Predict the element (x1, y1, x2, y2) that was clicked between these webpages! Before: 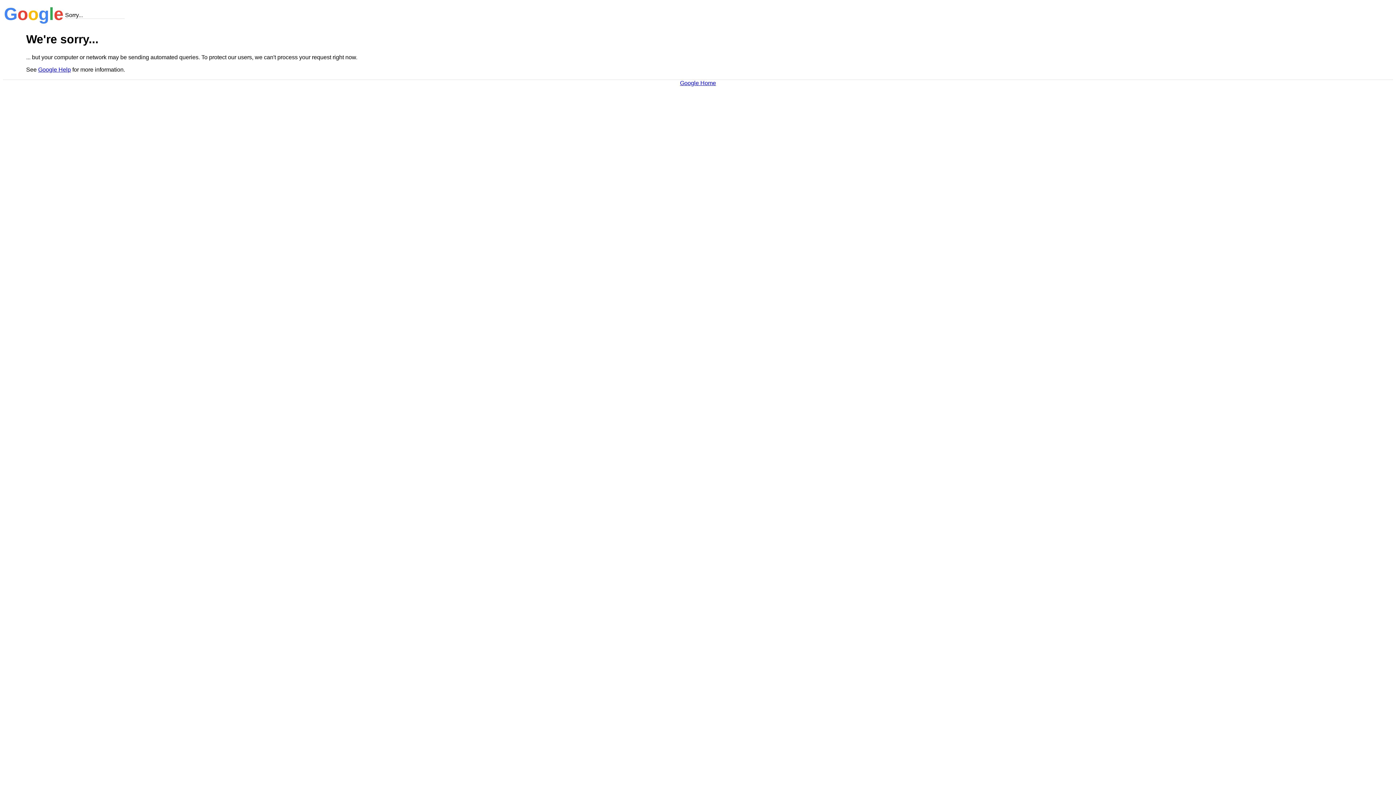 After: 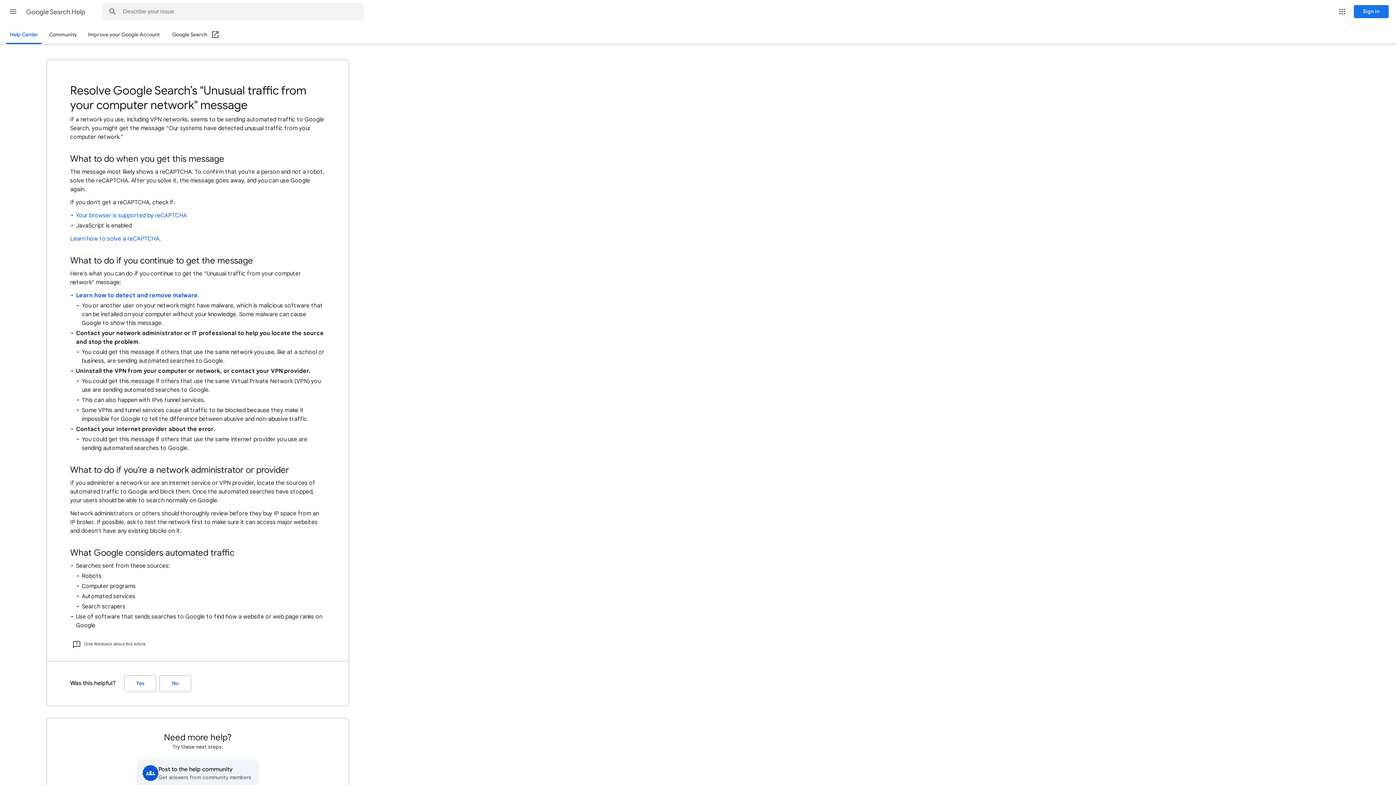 Action: bbox: (38, 66, 70, 72) label: Google Help